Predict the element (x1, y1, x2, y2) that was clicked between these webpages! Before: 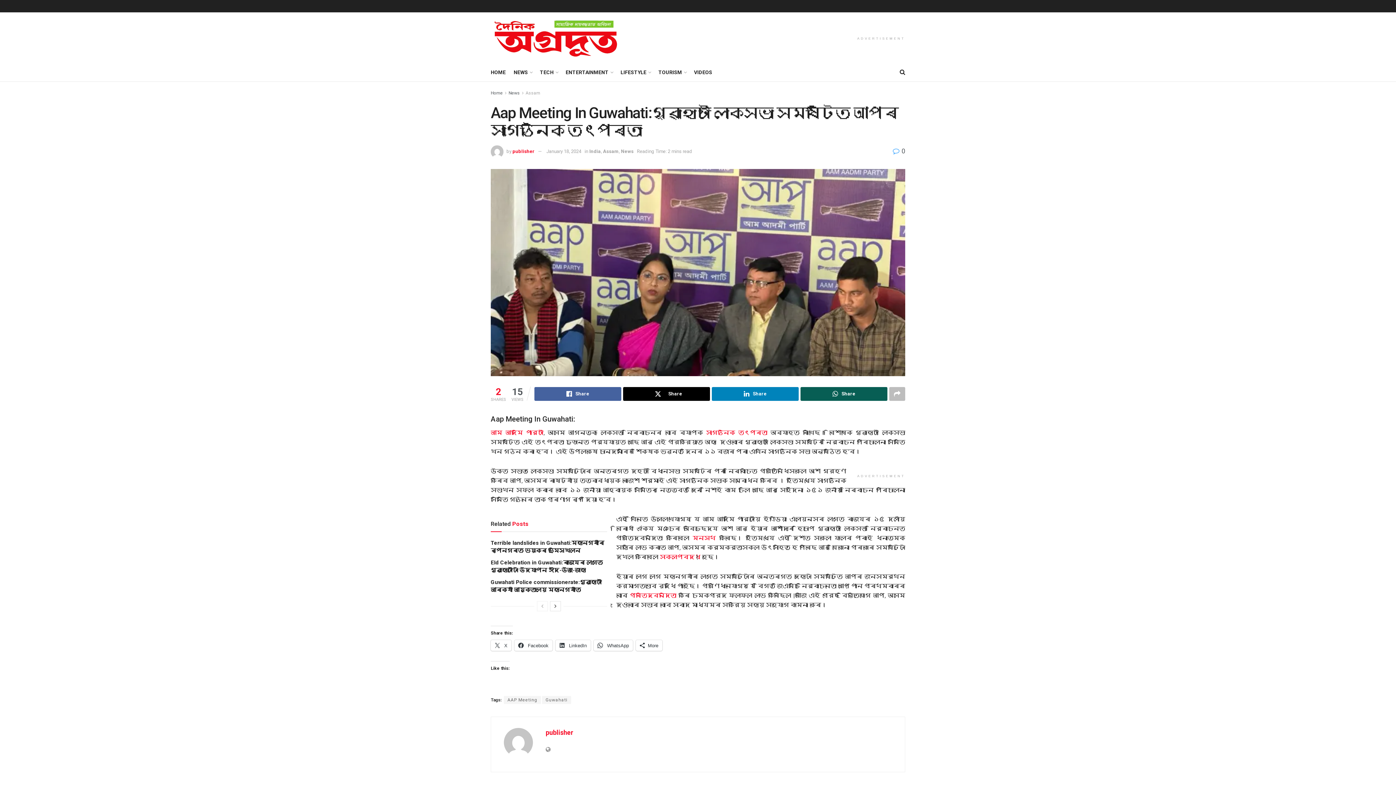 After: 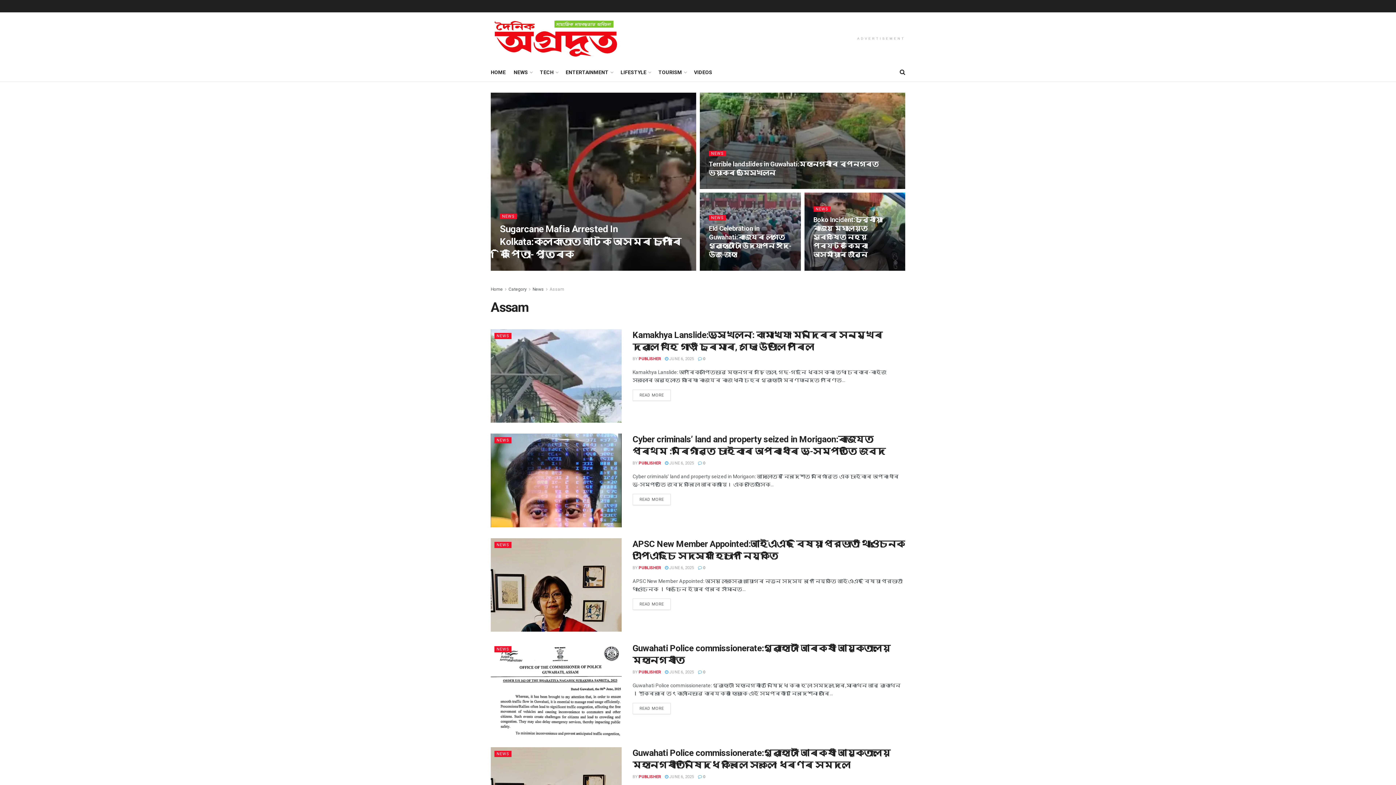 Action: bbox: (603, 148, 618, 154) label: Assam